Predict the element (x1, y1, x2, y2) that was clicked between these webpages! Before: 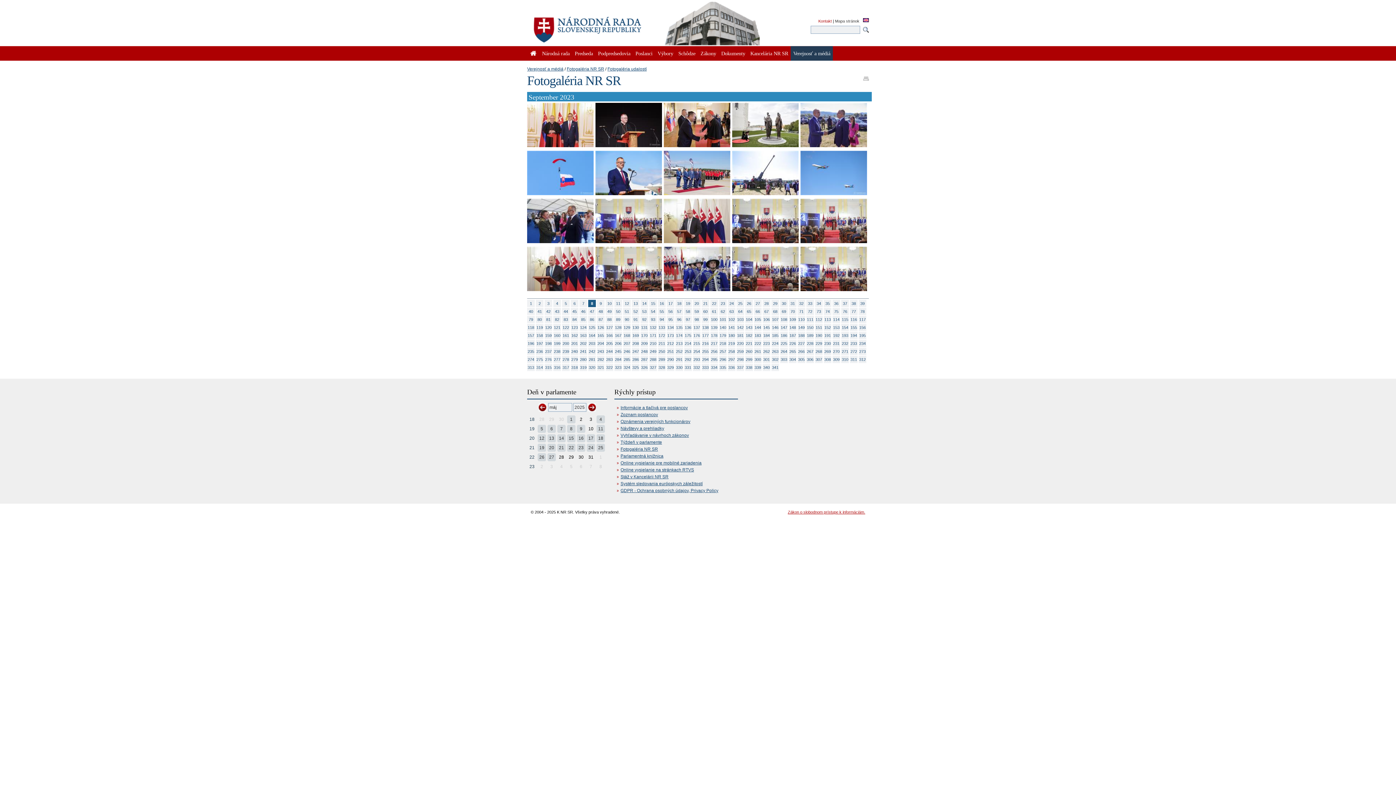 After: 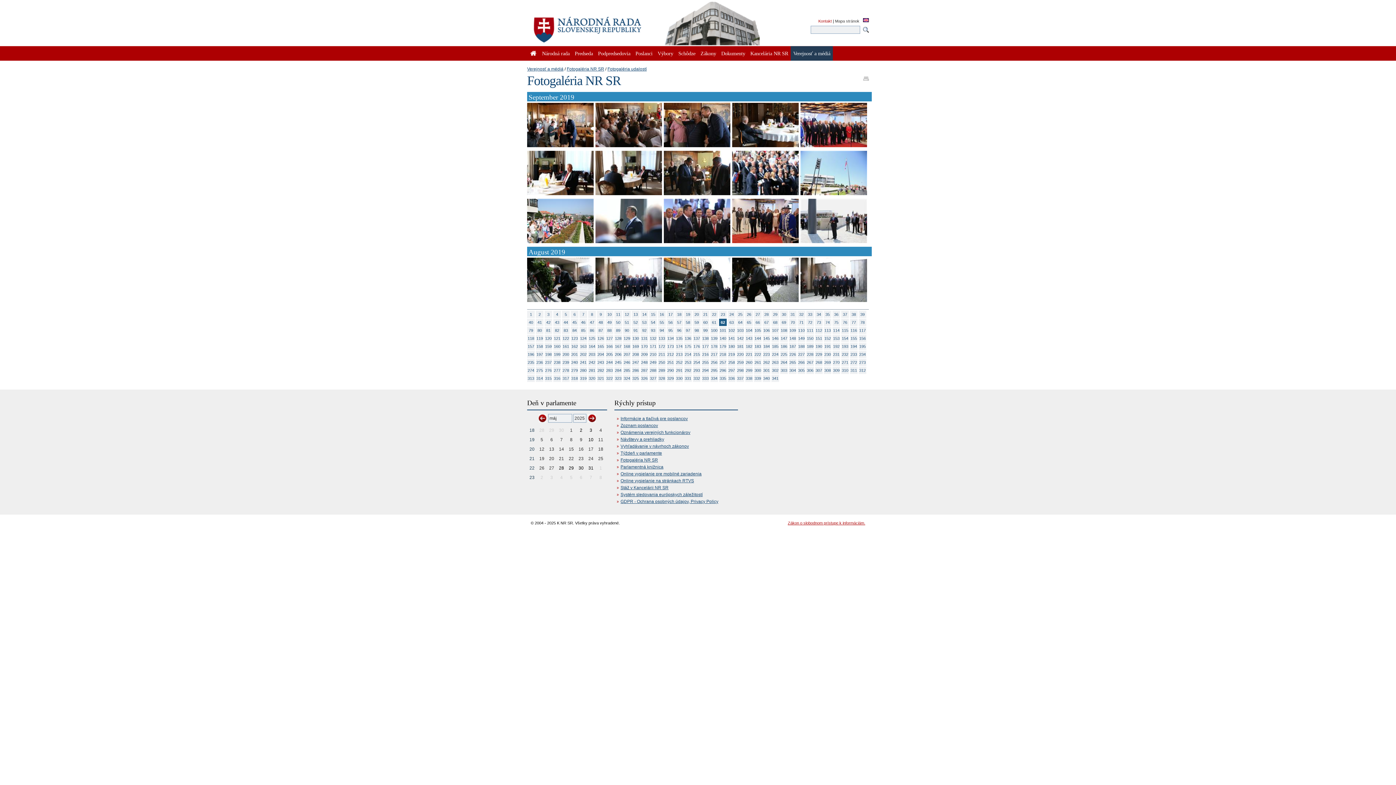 Action: bbox: (719, 308, 726, 315) label: 62